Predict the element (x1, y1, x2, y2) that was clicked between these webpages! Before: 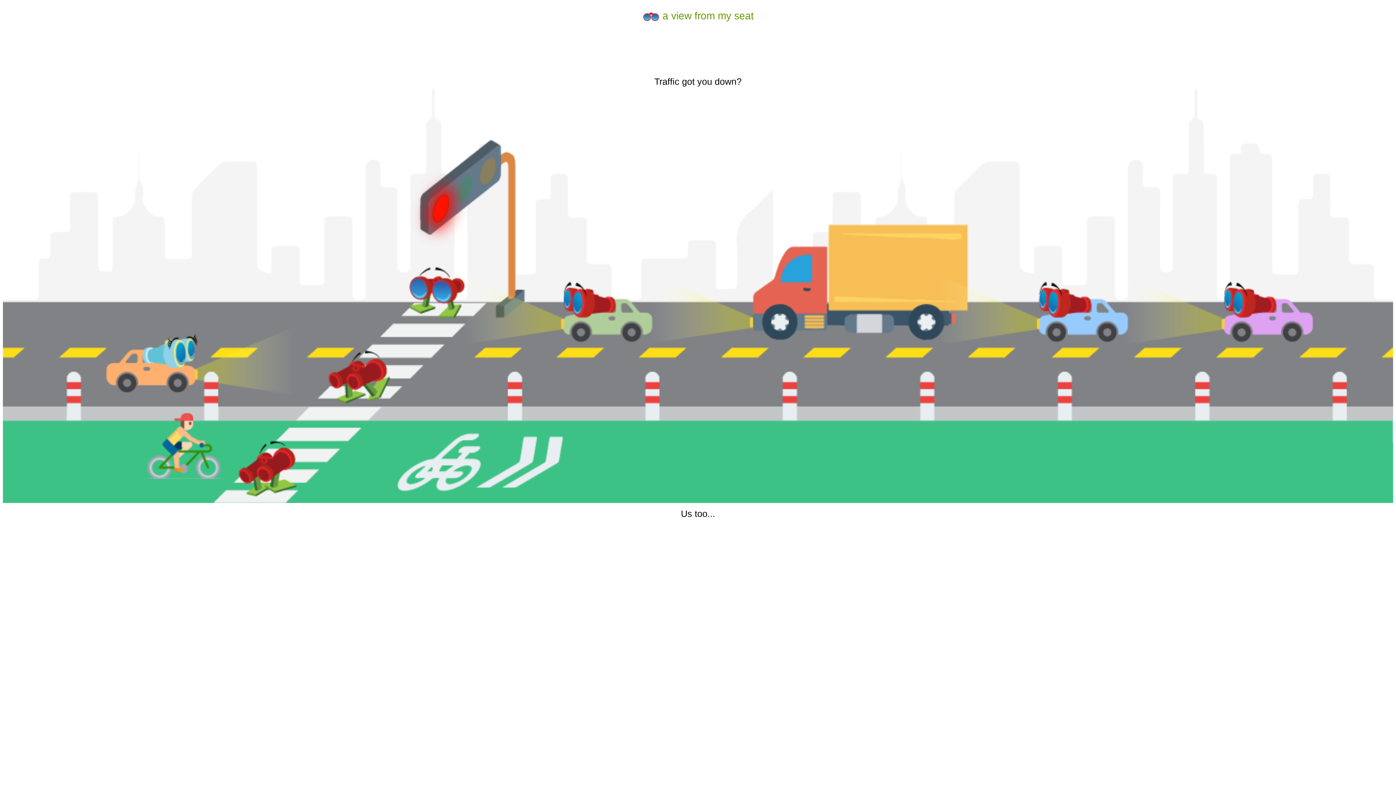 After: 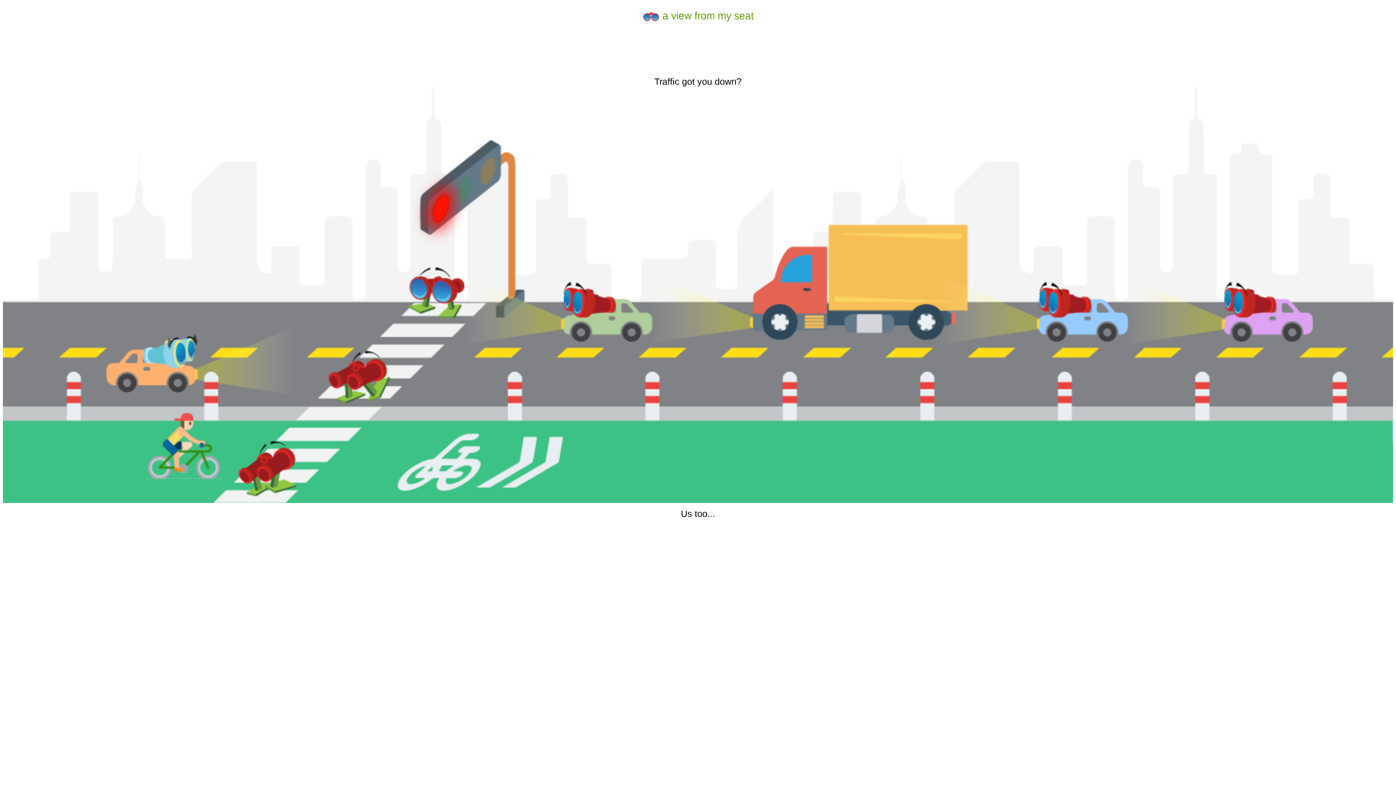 Action: label:  a view from my seat bbox: (642, 10, 754, 21)